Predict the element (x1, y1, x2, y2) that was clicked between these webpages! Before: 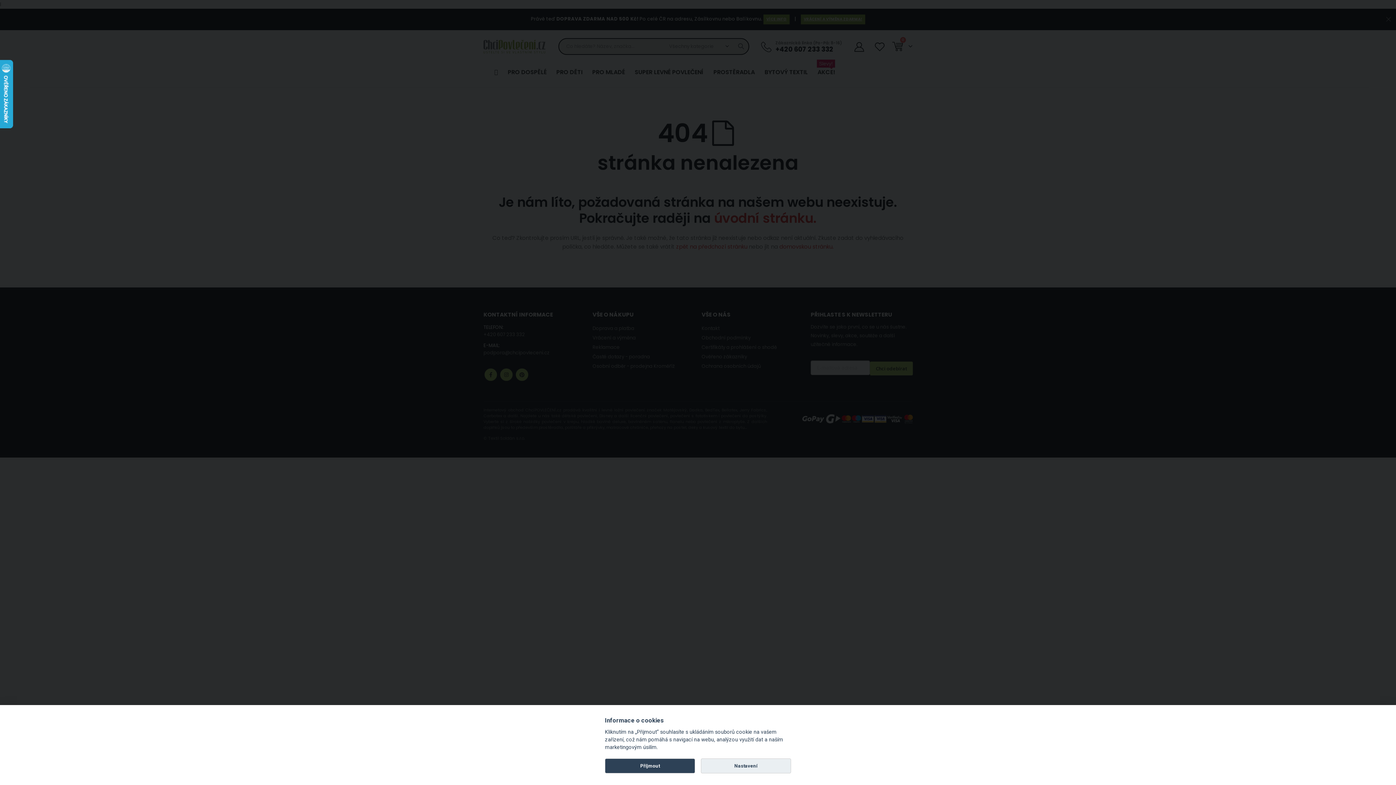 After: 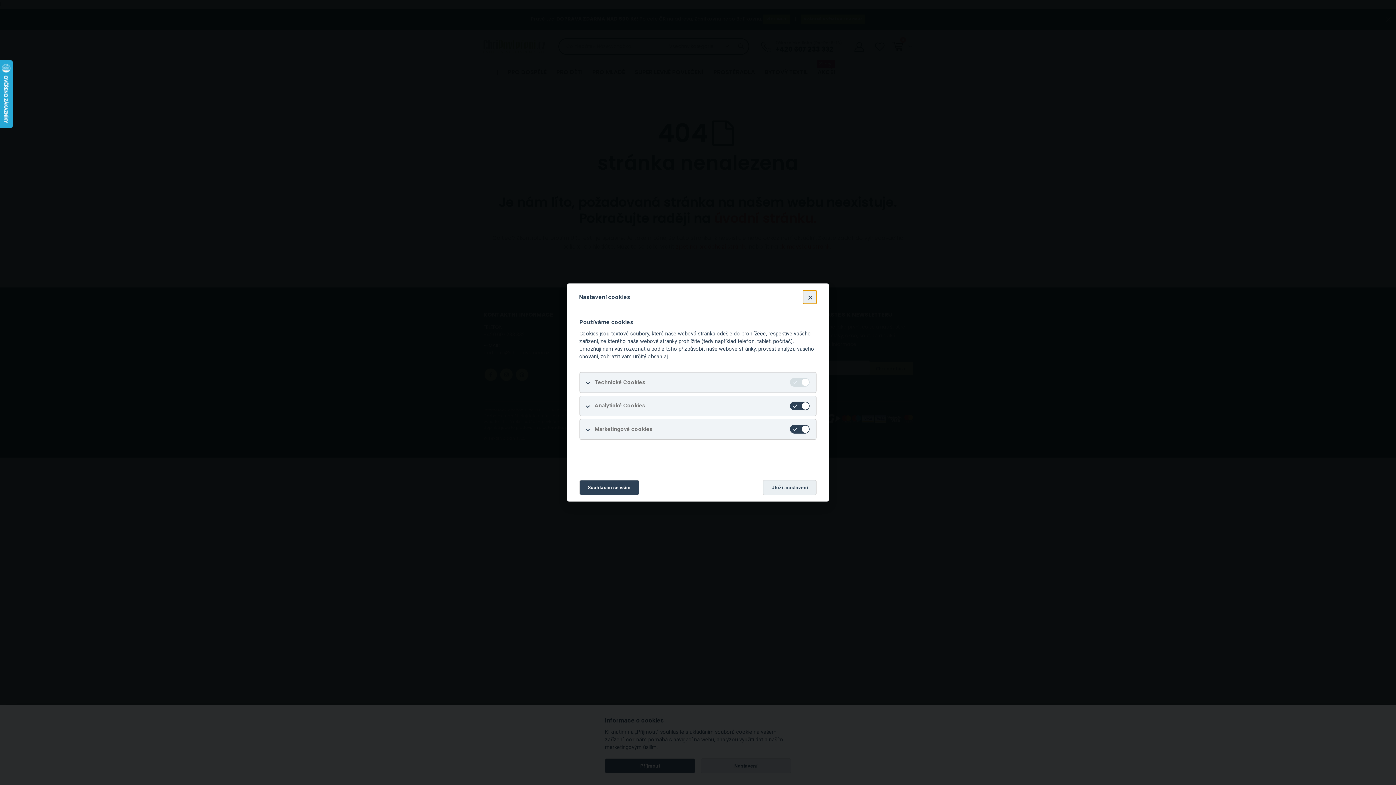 Action: bbox: (700, 758, 791, 773) label: Nastavení